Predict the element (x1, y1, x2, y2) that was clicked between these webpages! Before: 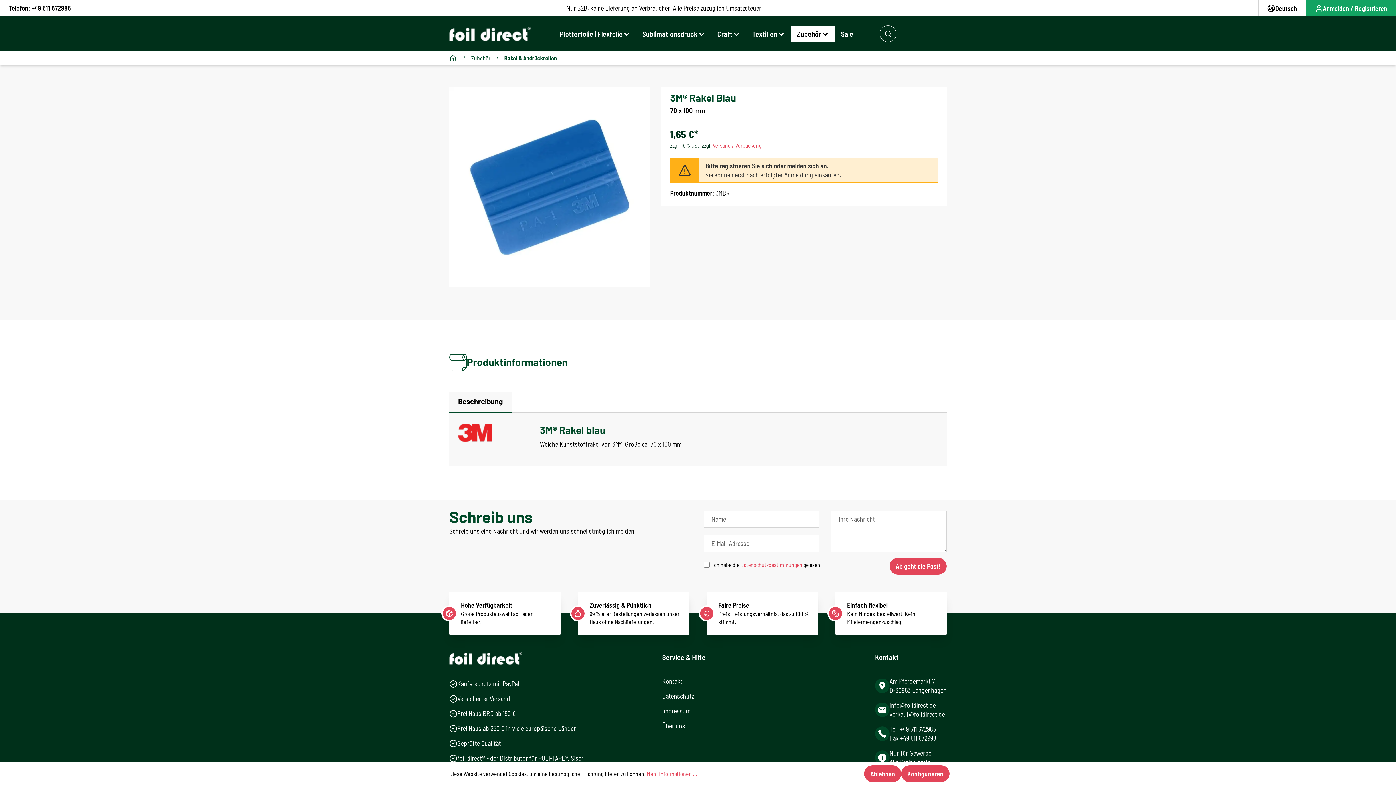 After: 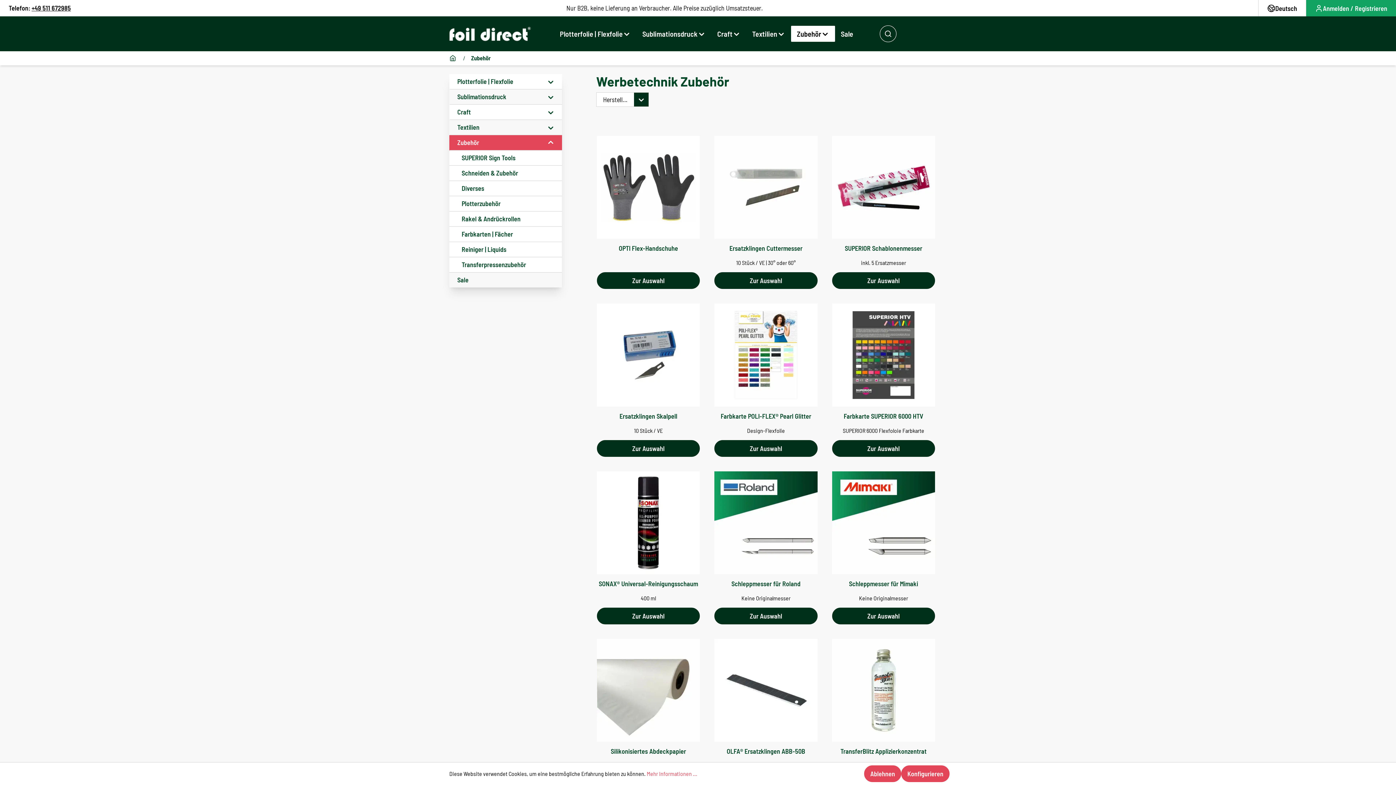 Action: label: Zubehör bbox: (791, 25, 835, 41)